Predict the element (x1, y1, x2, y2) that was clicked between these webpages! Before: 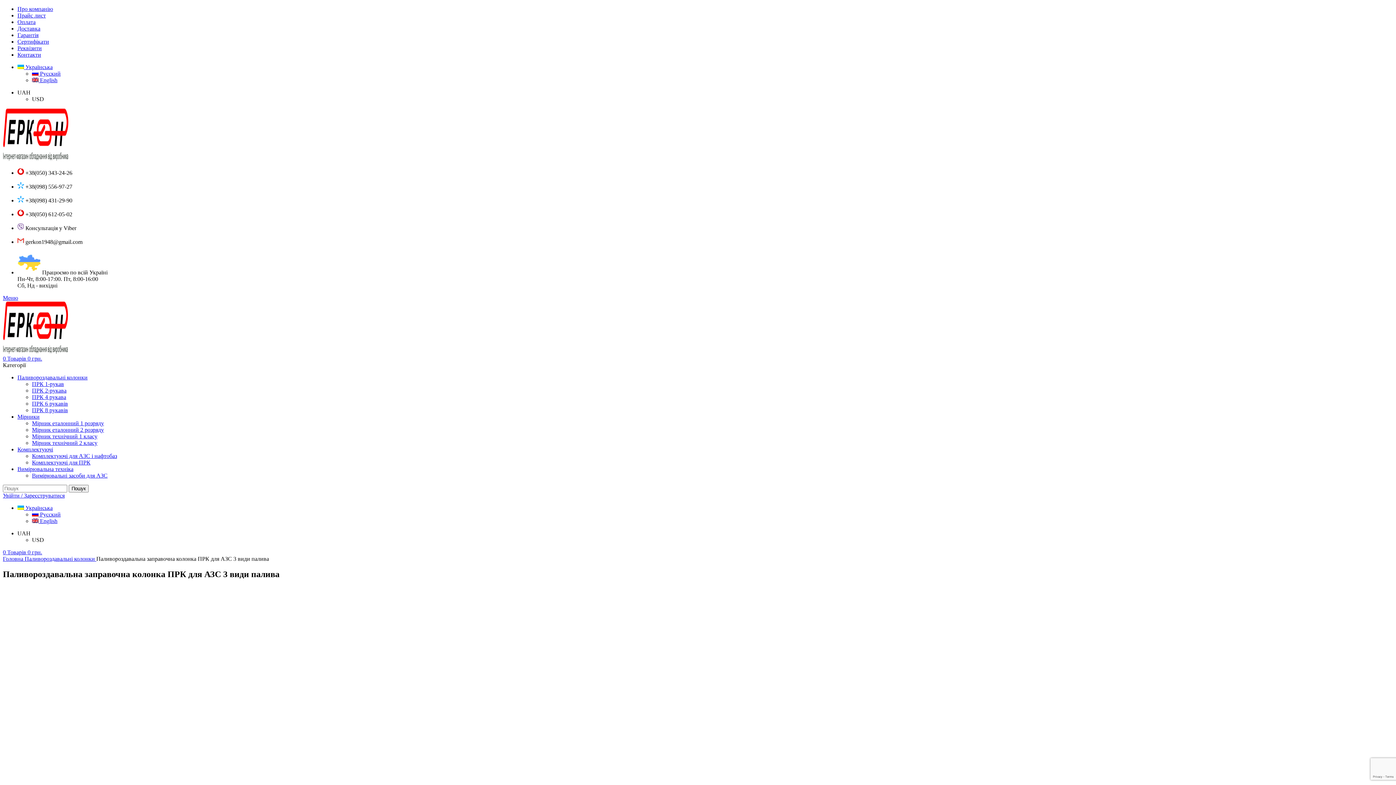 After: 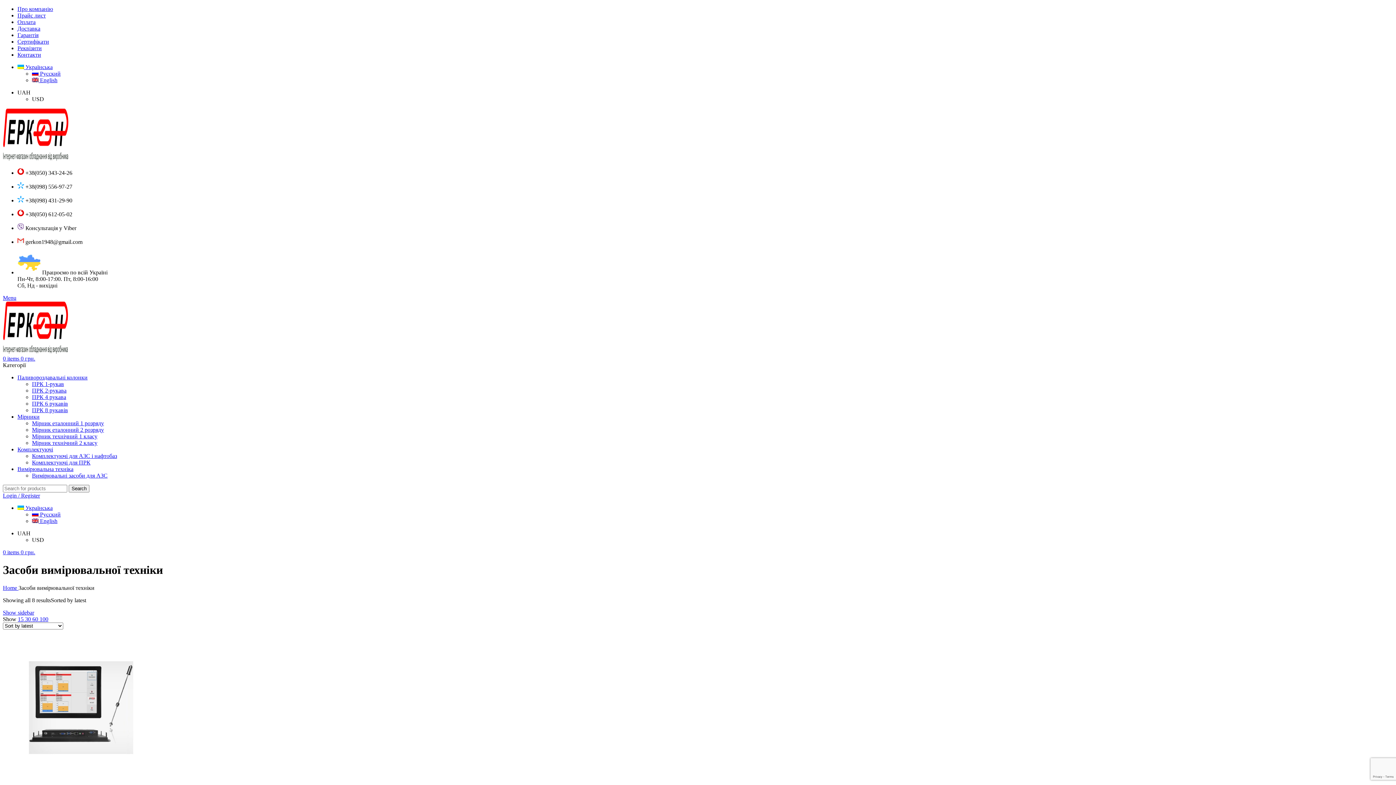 Action: label: Вимірювальна техніка bbox: (17, 466, 73, 472)